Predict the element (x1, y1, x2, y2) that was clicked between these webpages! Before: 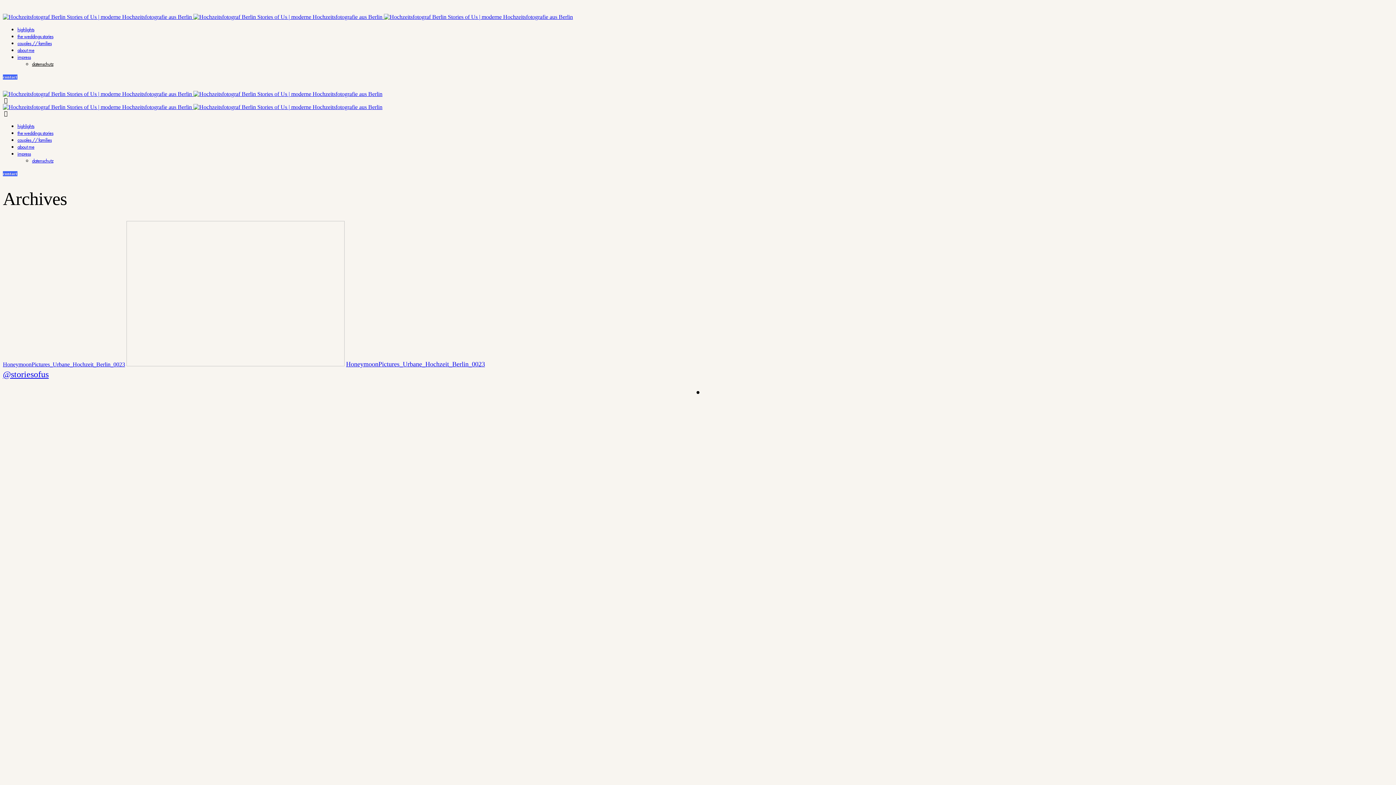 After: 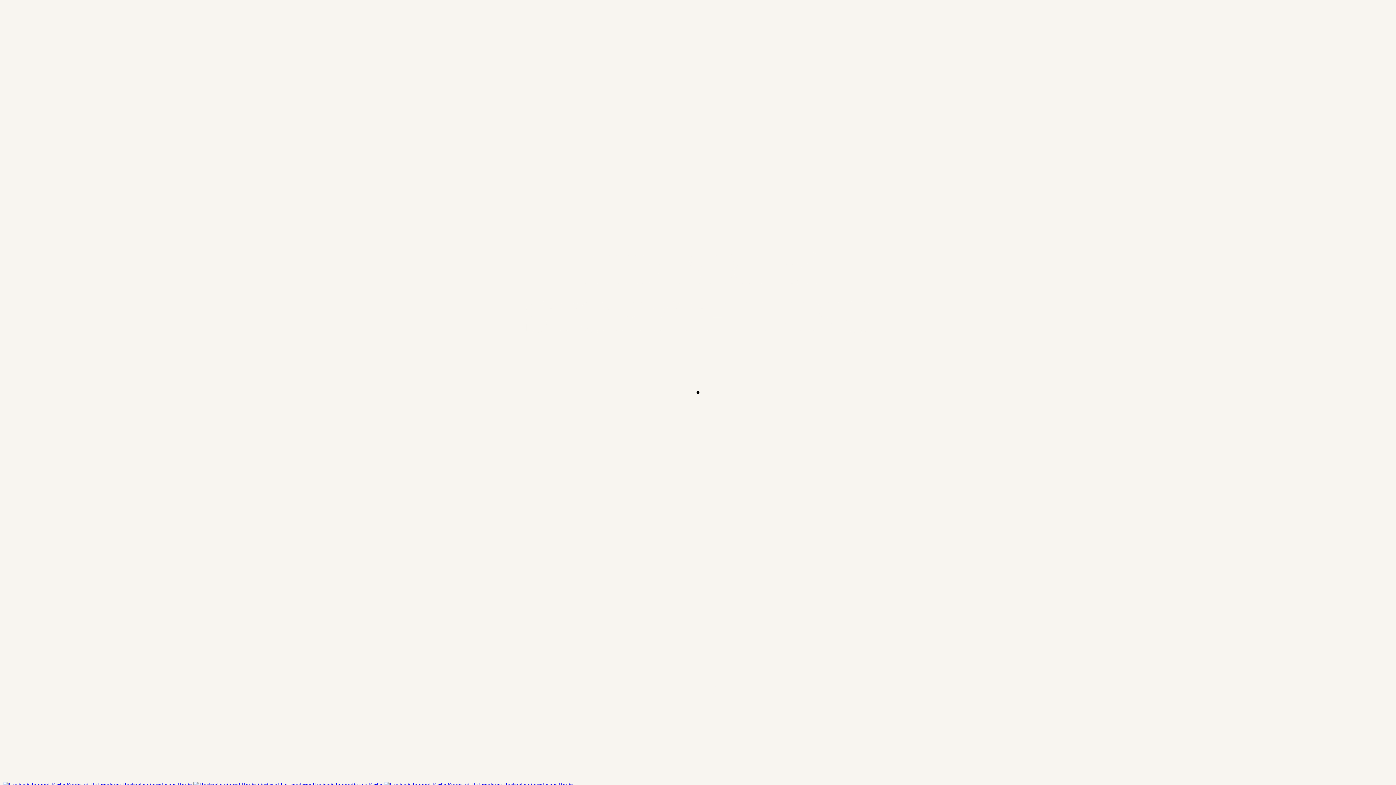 Action: bbox: (2, 90, 382, 97) label:  